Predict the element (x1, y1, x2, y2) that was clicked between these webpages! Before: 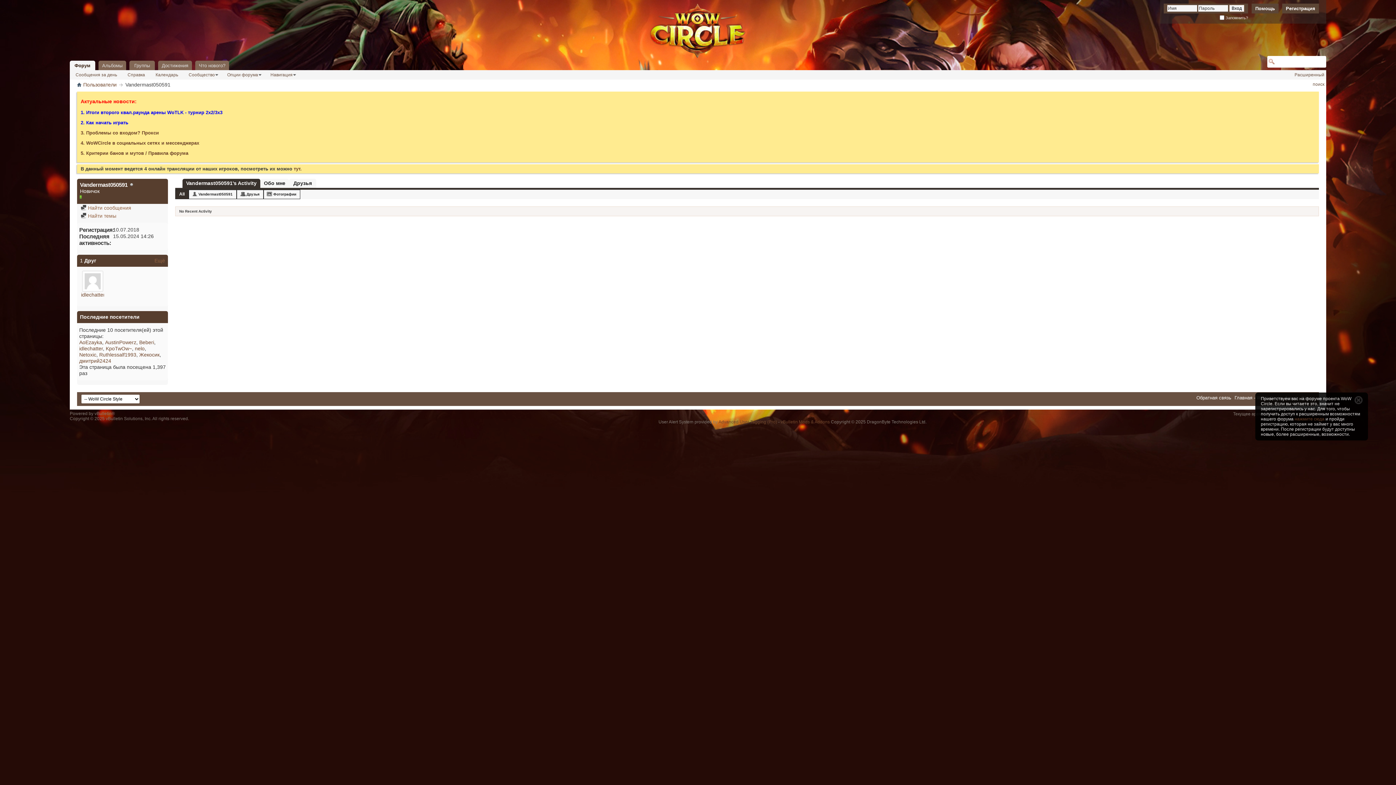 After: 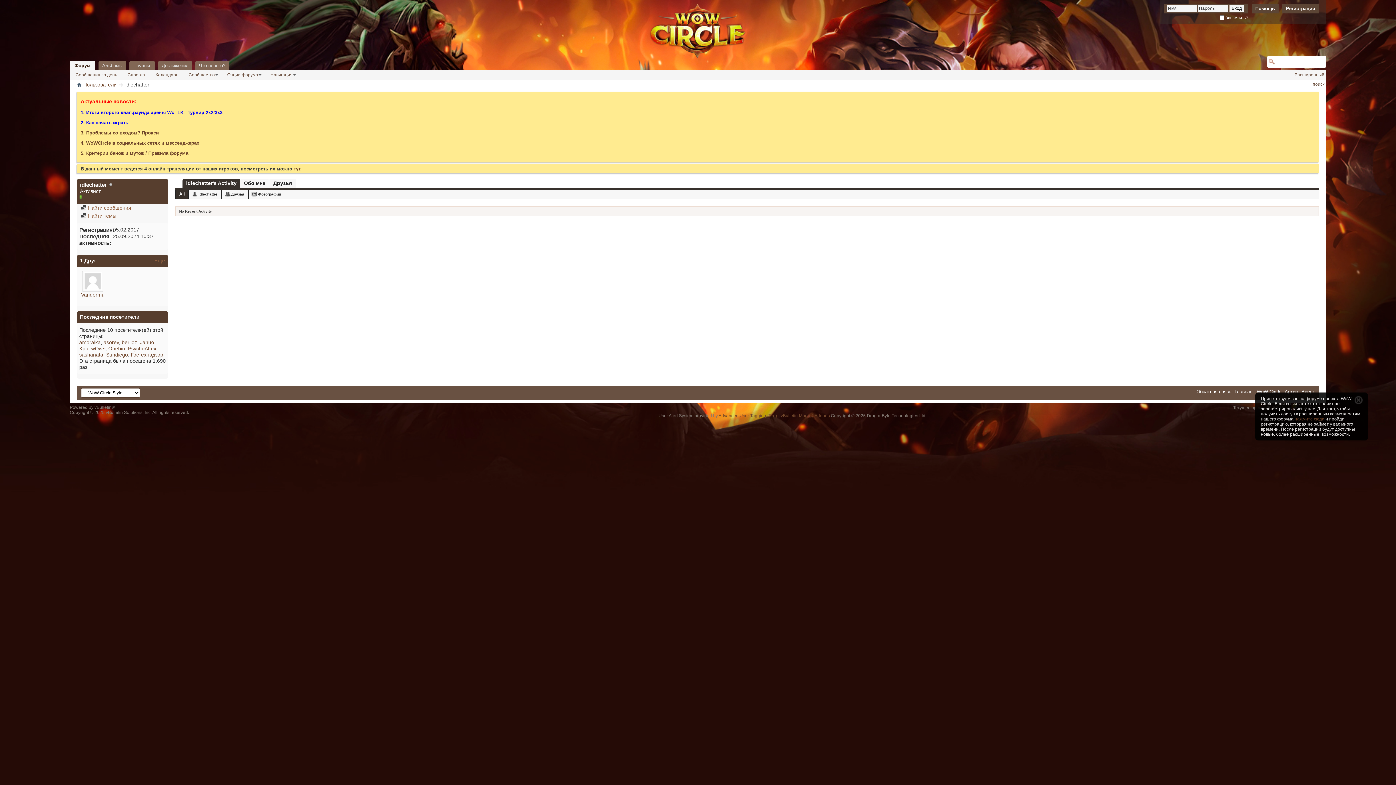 Action: bbox: (79, 345, 102, 351) label: idlechatter